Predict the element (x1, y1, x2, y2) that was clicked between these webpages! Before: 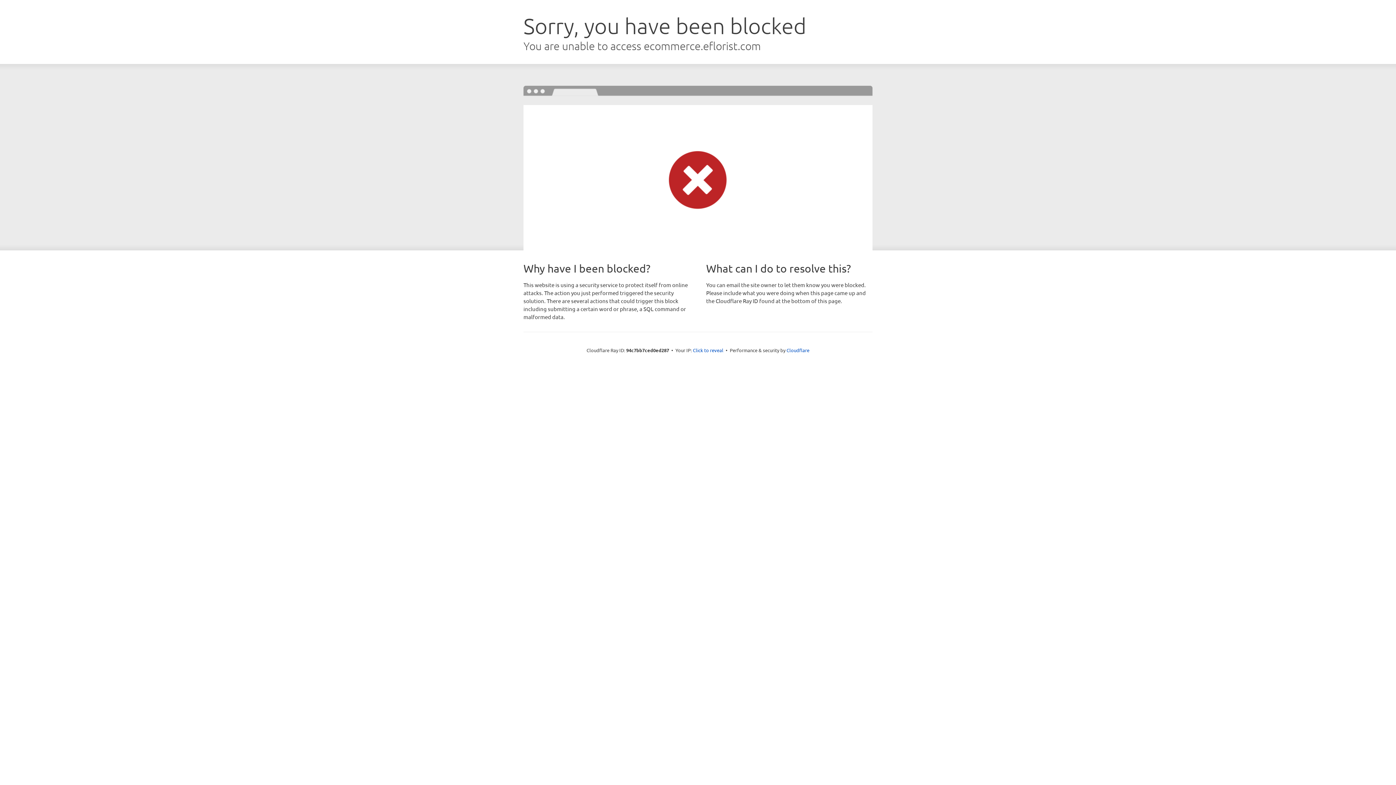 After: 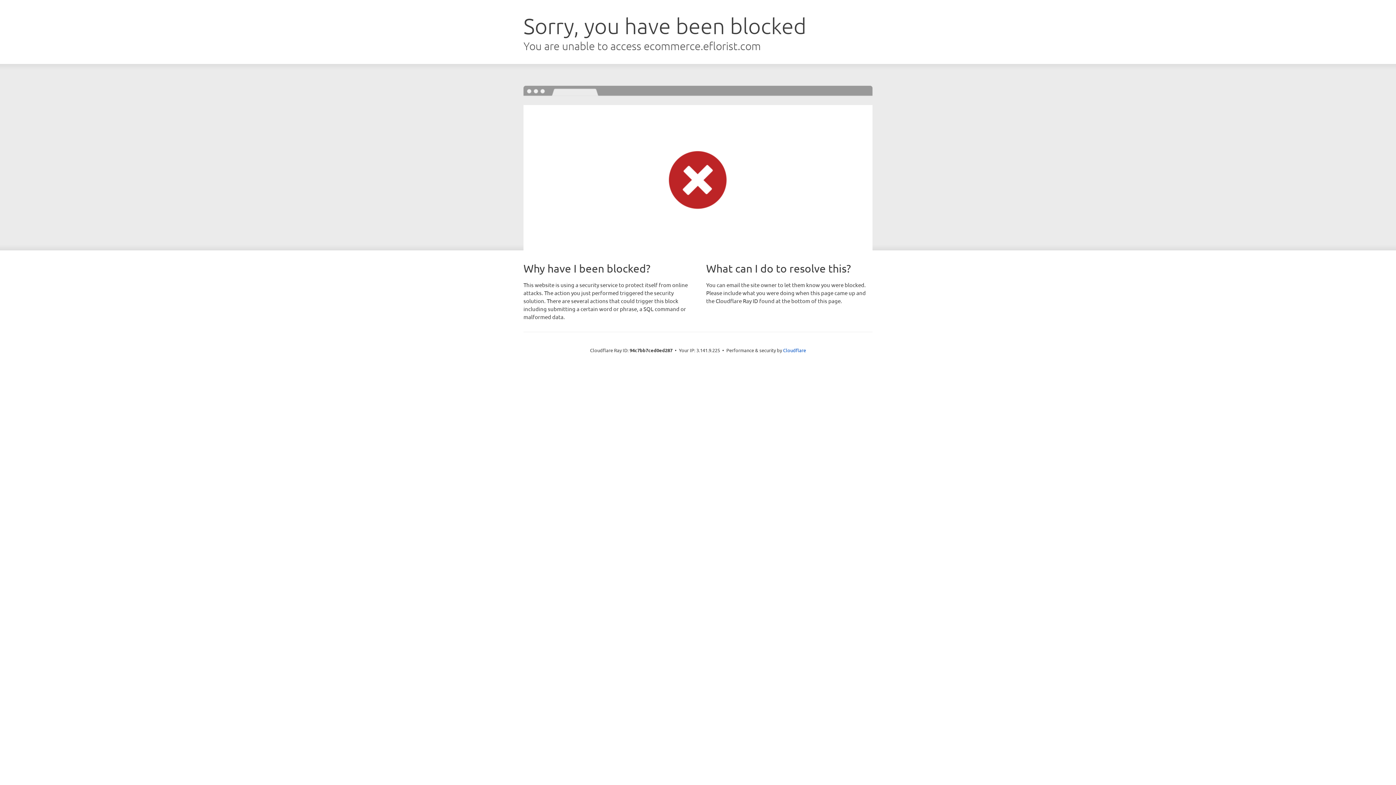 Action: bbox: (693, 346, 723, 353) label: Click to reveal